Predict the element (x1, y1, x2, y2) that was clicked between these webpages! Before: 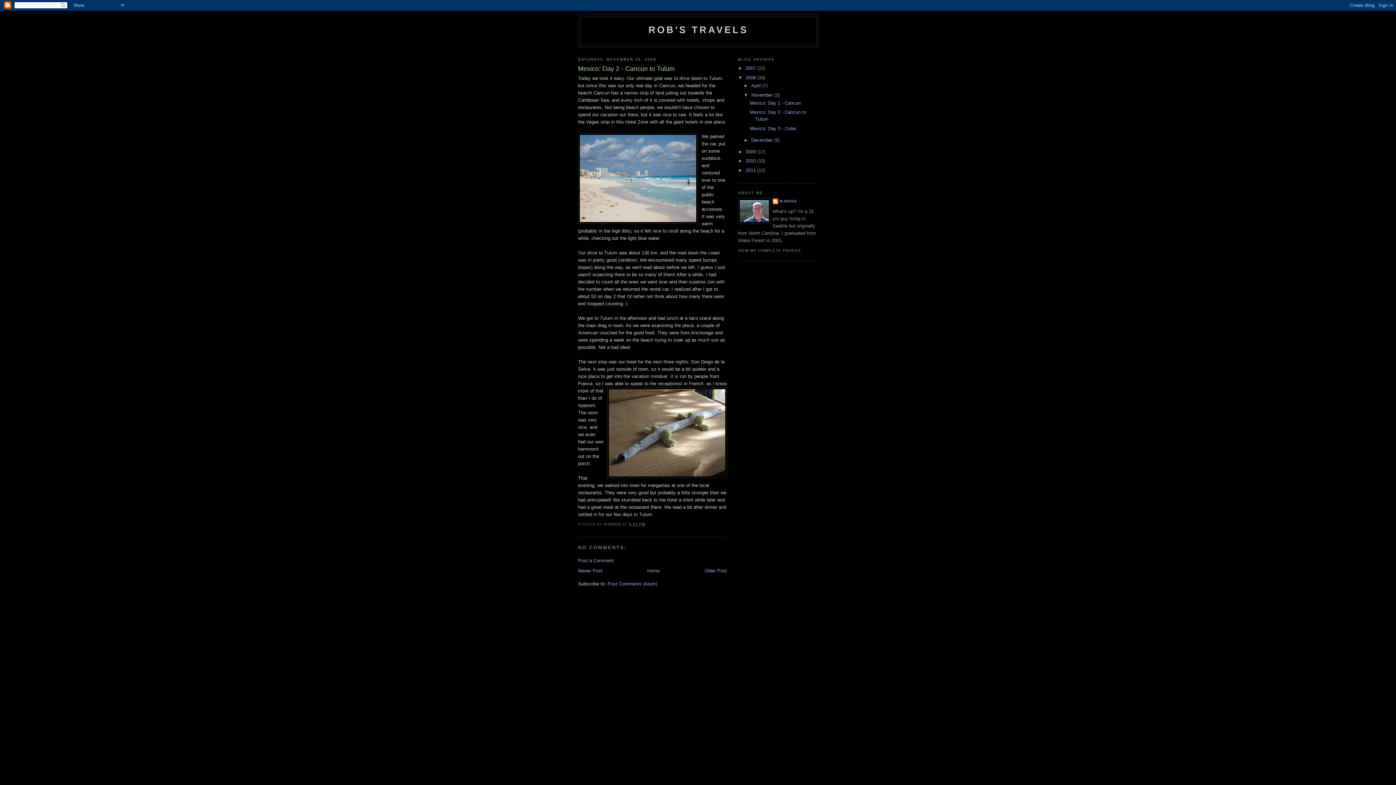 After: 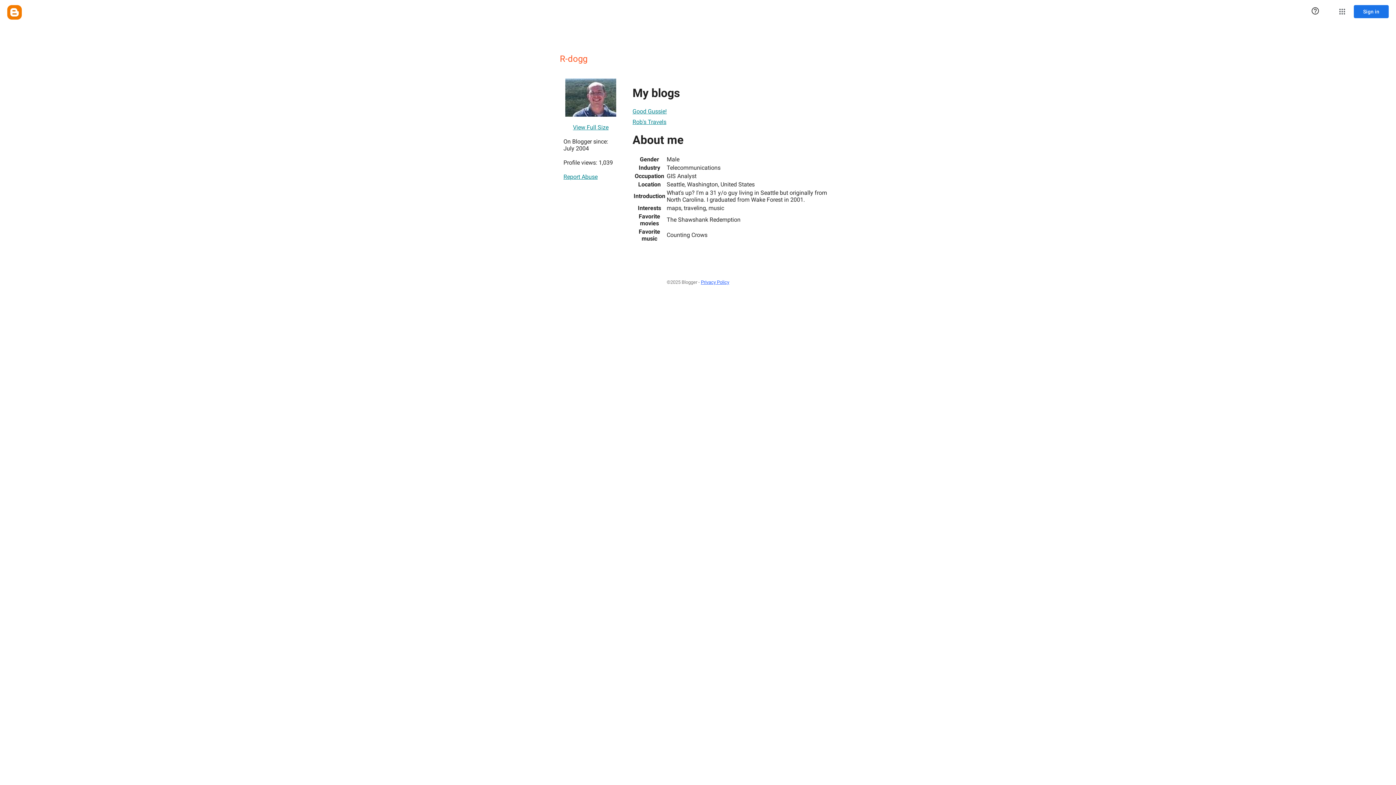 Action: bbox: (772, 198, 797, 205) label: R-DOGG